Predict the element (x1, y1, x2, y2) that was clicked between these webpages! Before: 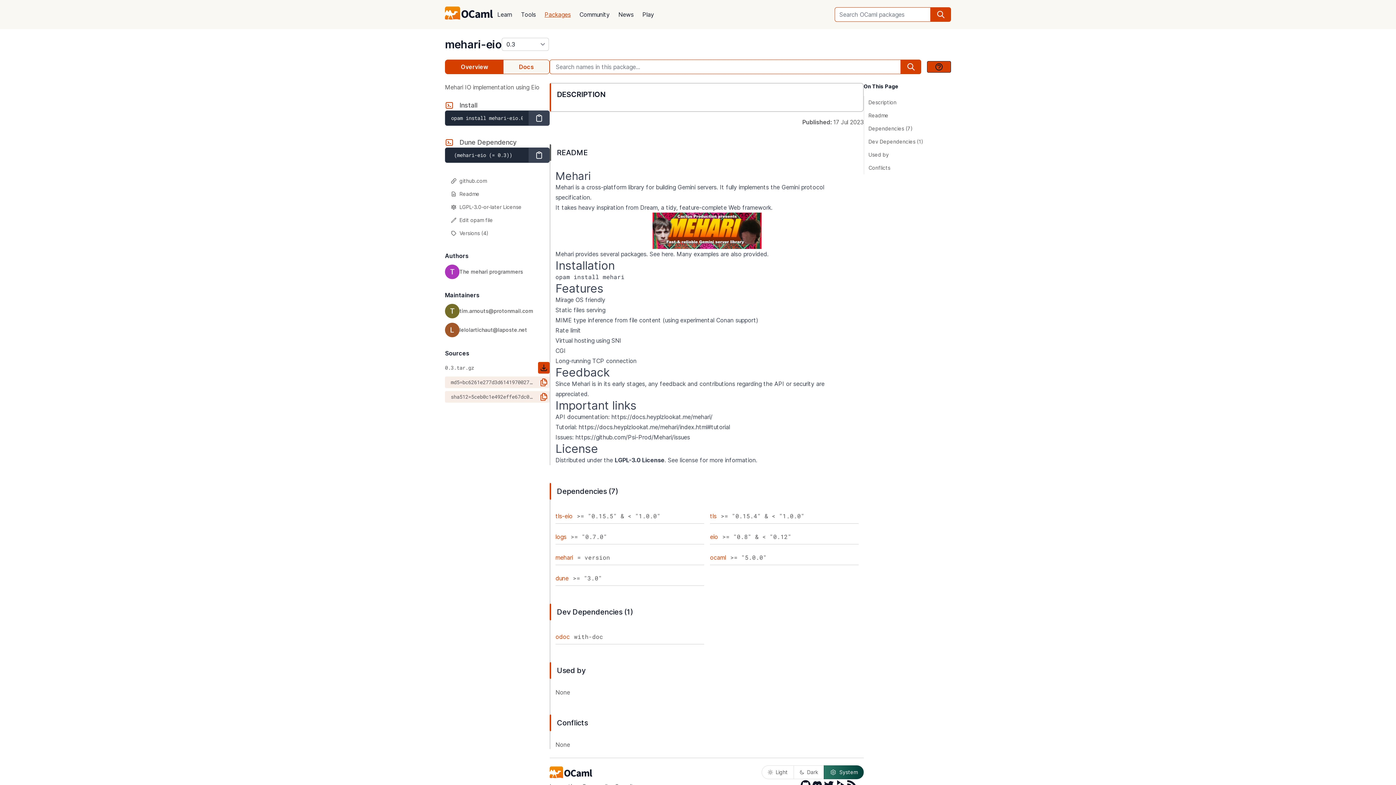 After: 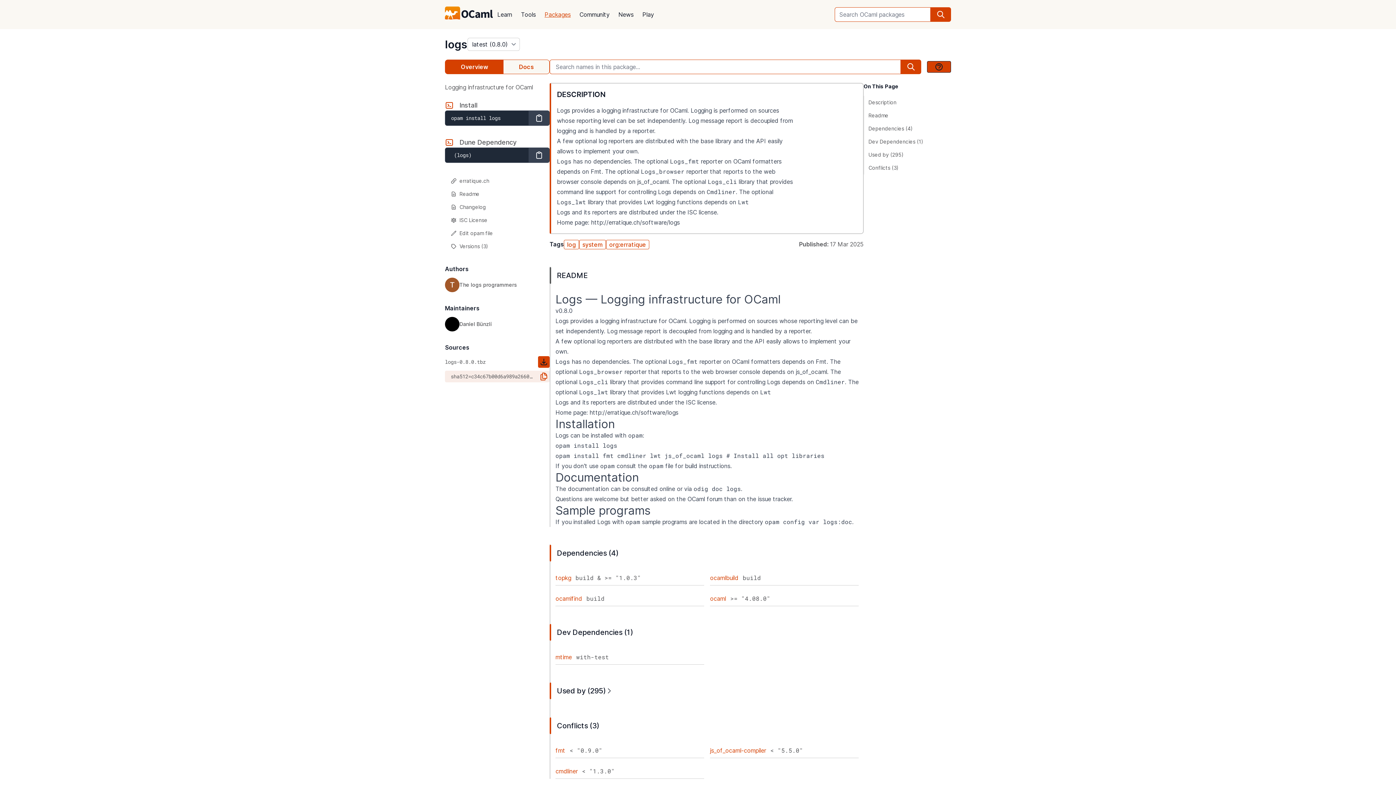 Action: label: logs bbox: (555, 532, 566, 541)